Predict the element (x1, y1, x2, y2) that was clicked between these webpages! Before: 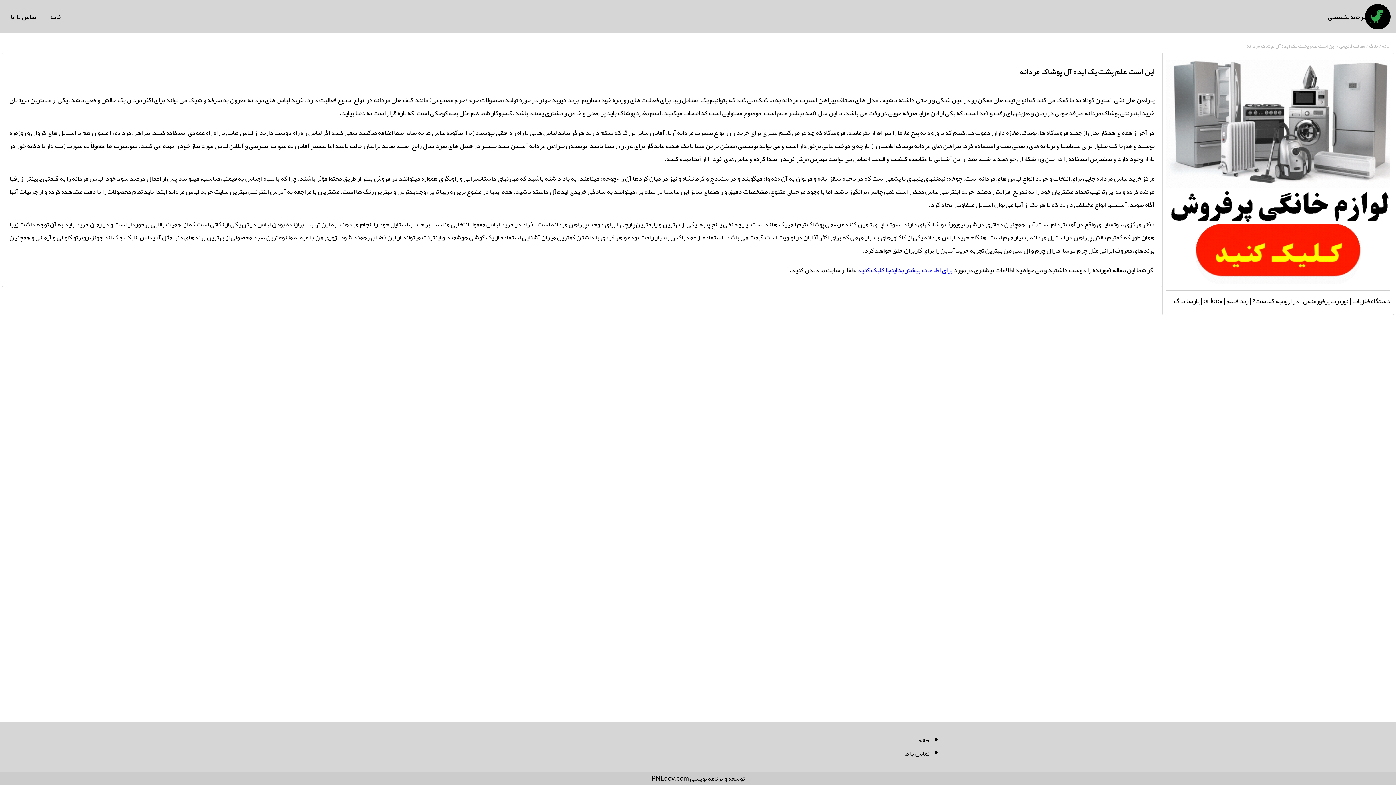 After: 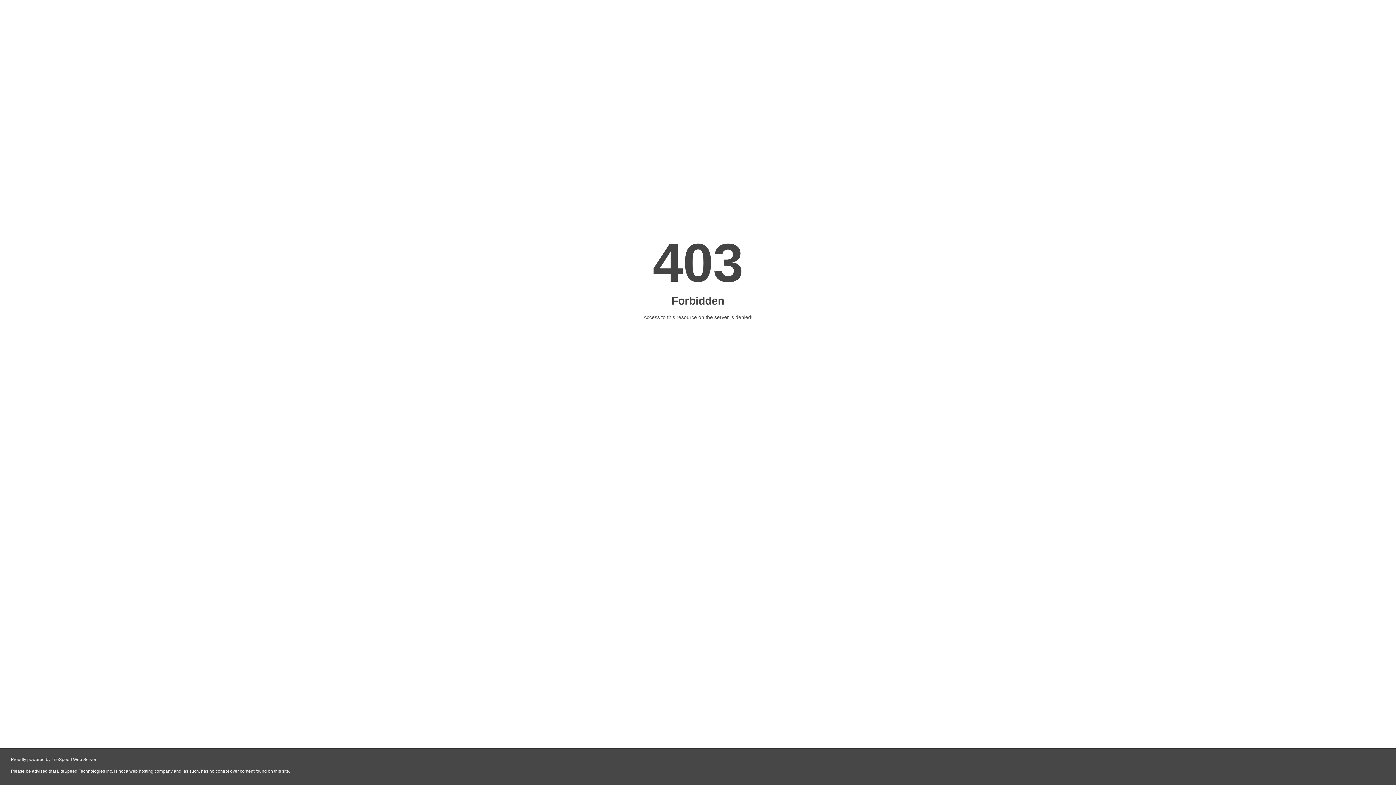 Action: bbox: (857, 263, 952, 276) label: برای اطلاعات بیشتر به اینجا کلیک کنید